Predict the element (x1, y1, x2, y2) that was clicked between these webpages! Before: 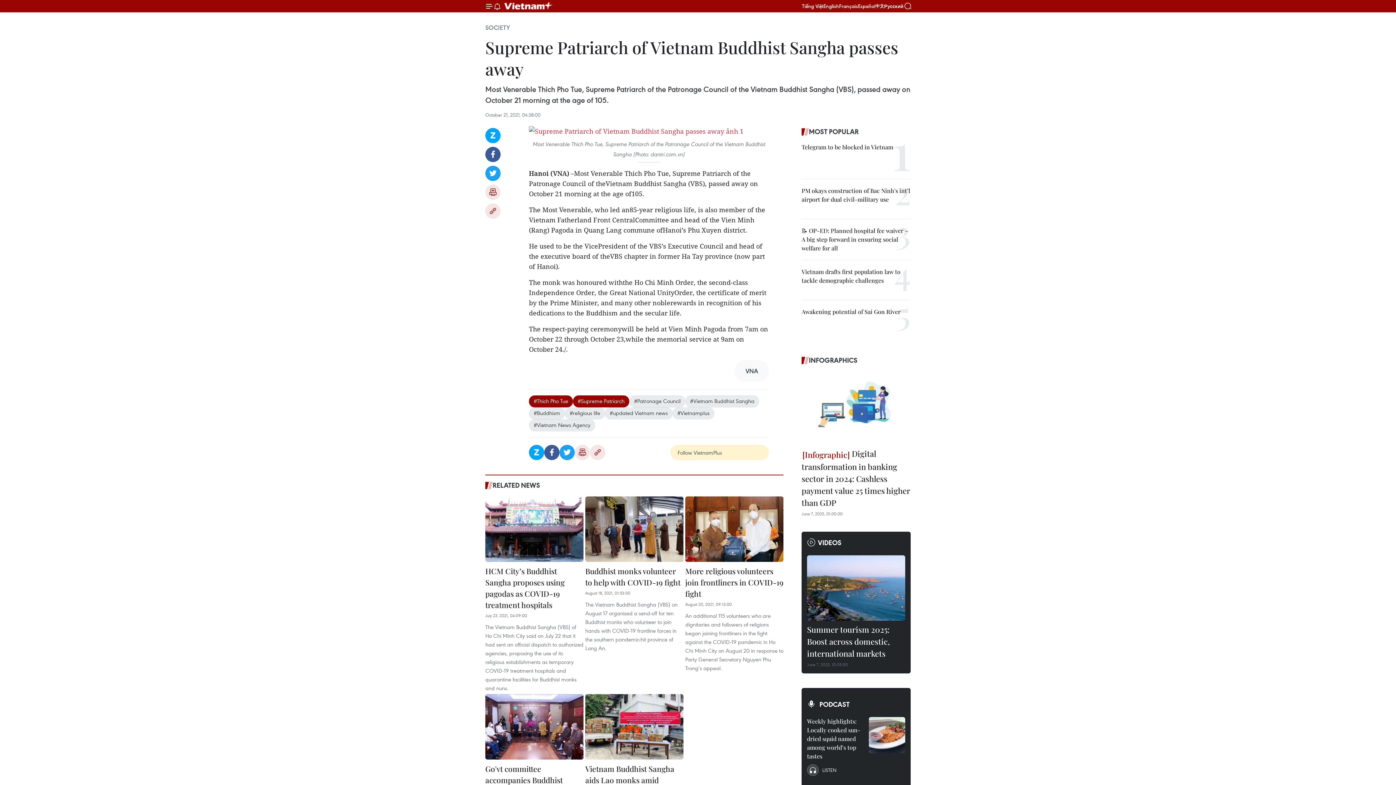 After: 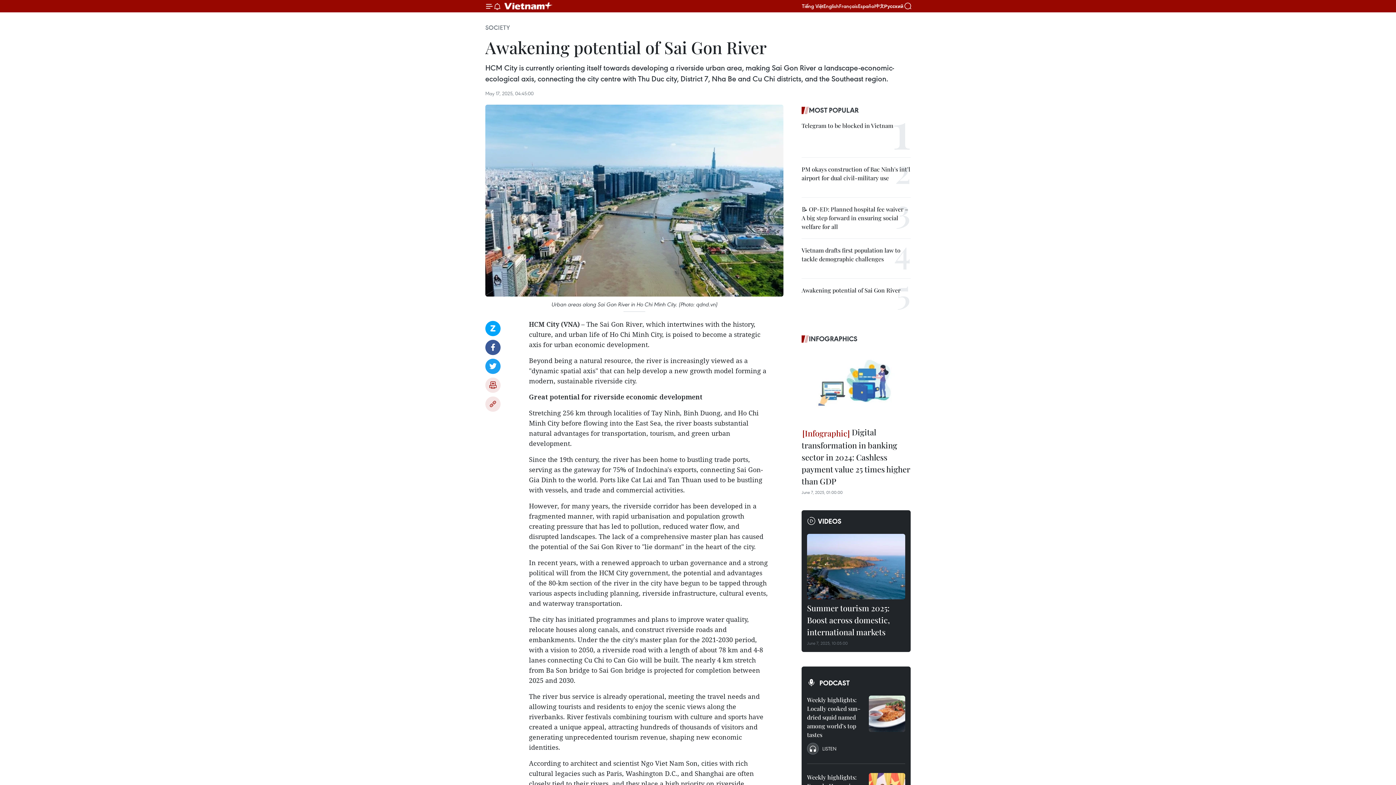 Action: bbox: (801, 307, 900, 316) label: Awakening potential of Sai Gon River